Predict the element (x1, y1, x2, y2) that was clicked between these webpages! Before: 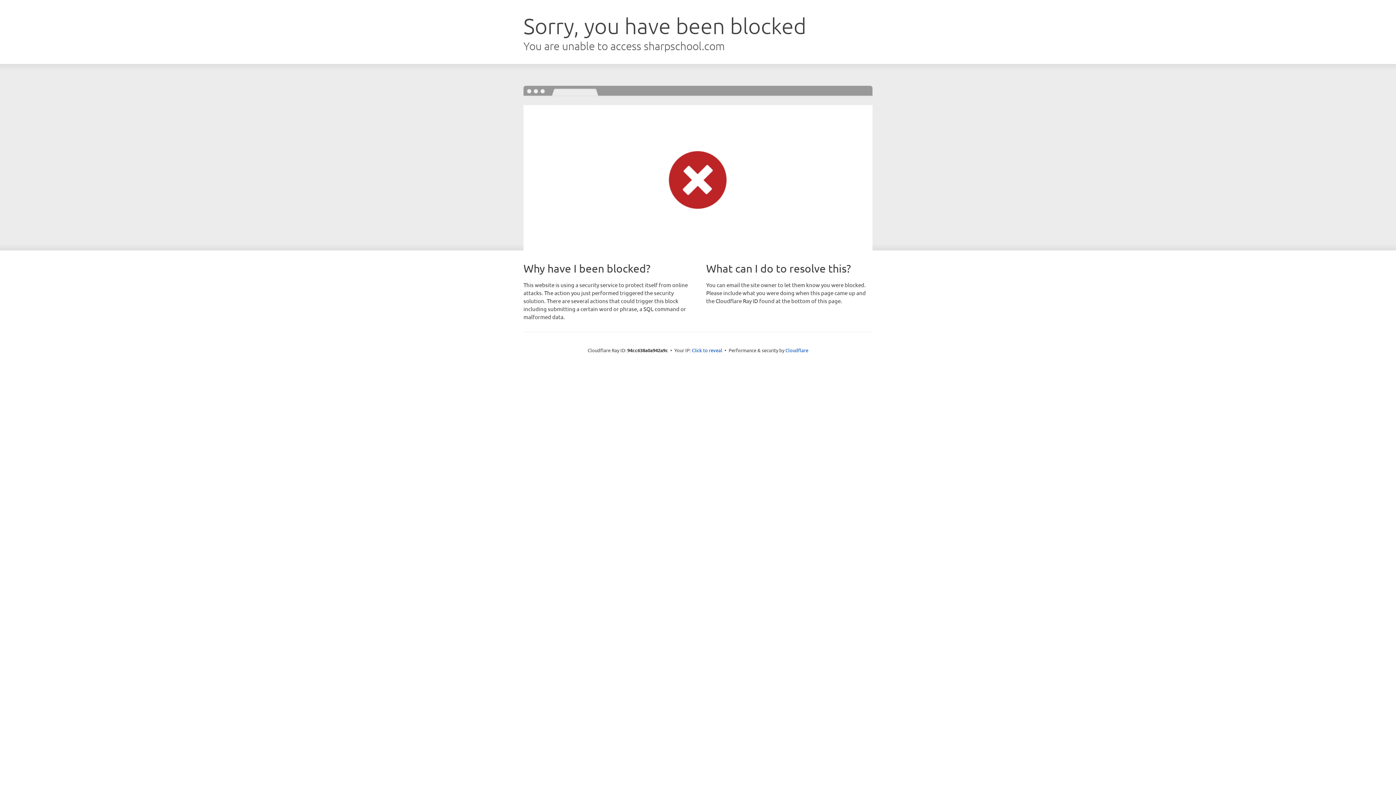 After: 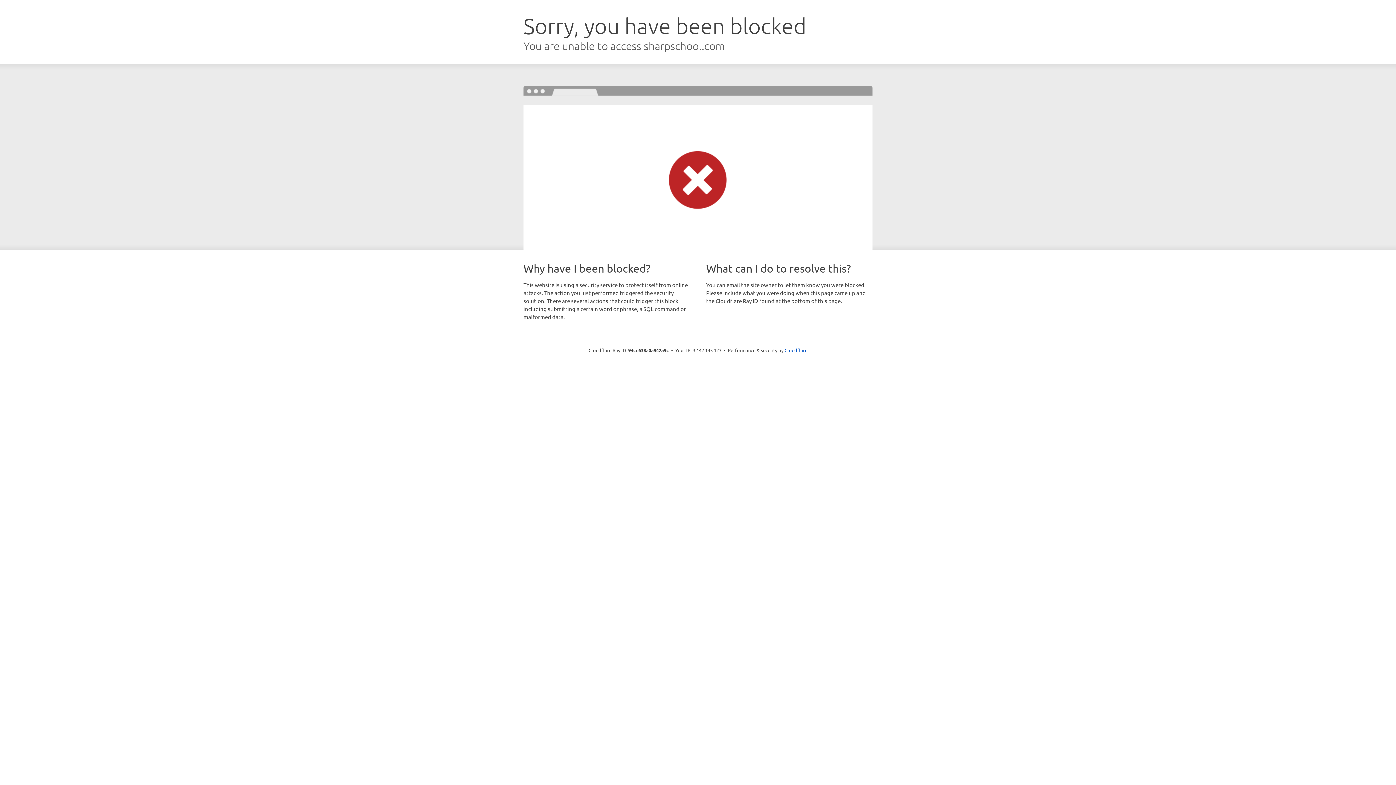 Action: label: Click to reveal bbox: (692, 346, 722, 353)